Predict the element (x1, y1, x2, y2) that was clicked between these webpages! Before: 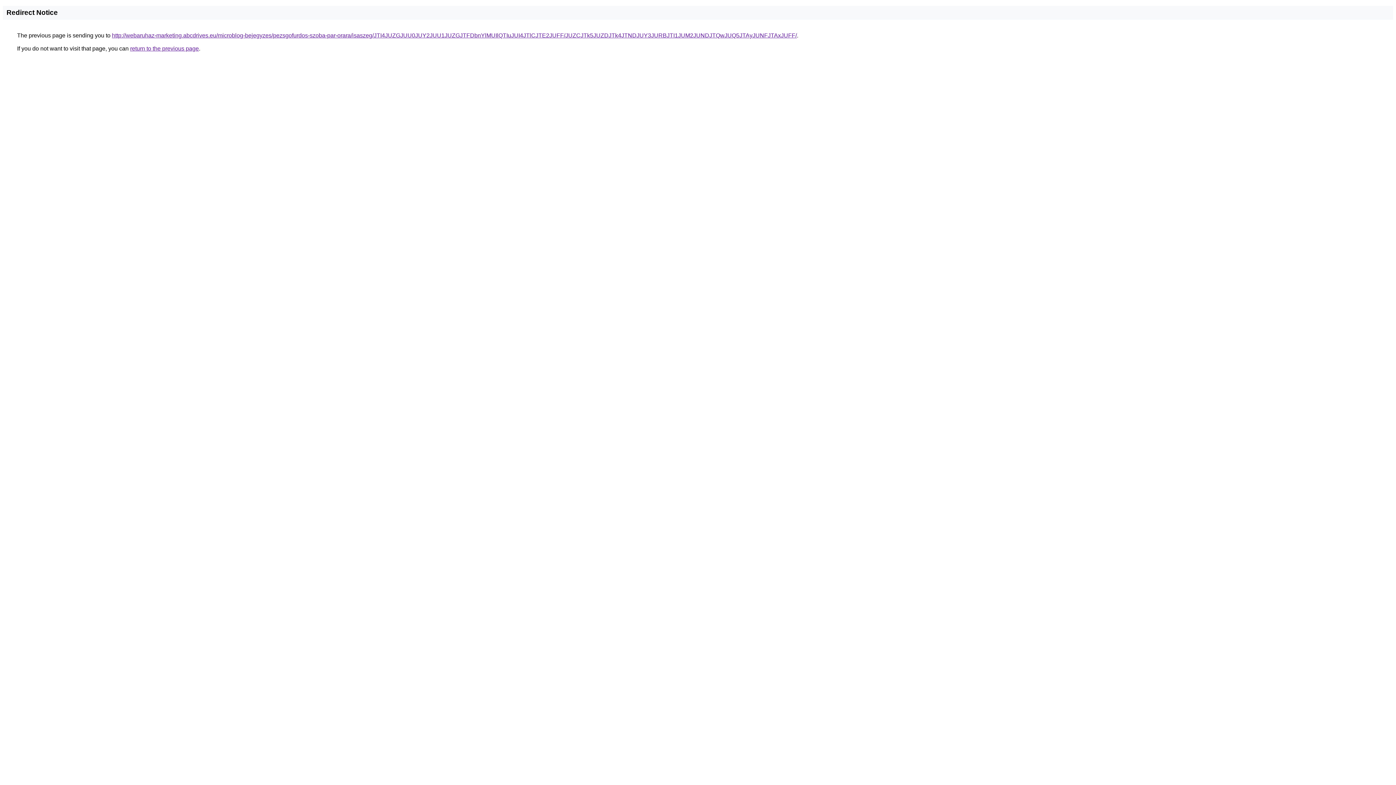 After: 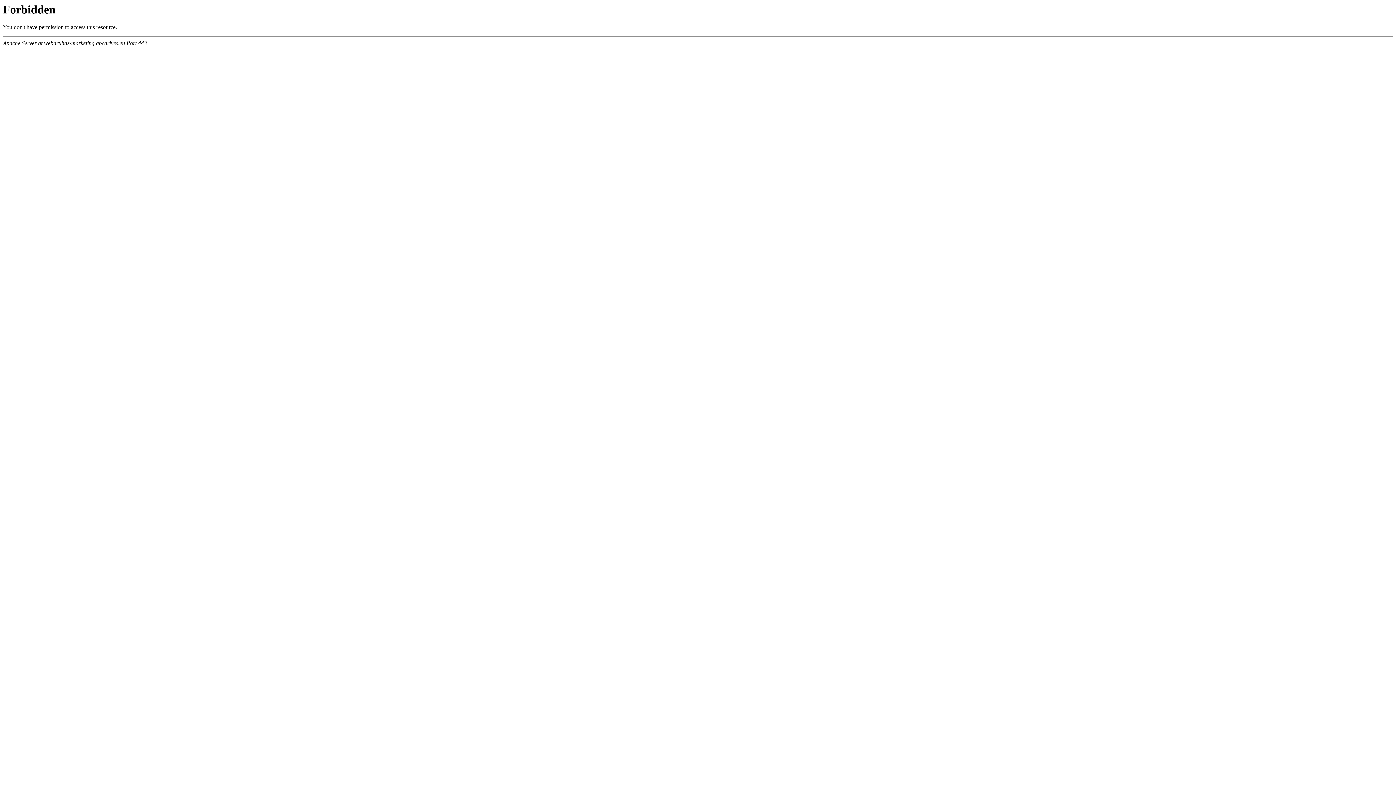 Action: bbox: (112, 32, 797, 38) label: http://webaruhaz-marketing.abcdrives.eu/microblog-bejegyzes/pezsgofurdos-szoba-par-orara/isaszeg/JTI4JUZGJUU0JUY2JUU1JUZGJTFDbnYlMUIlQTIuJUI4JTlCJTE2JUFF/JUZCJTk5JUZDJTk4JTNDJUY3JURBJTI1JUM2JUNDJTQwJUQ5JTAyJUNFJTAxJUFF/